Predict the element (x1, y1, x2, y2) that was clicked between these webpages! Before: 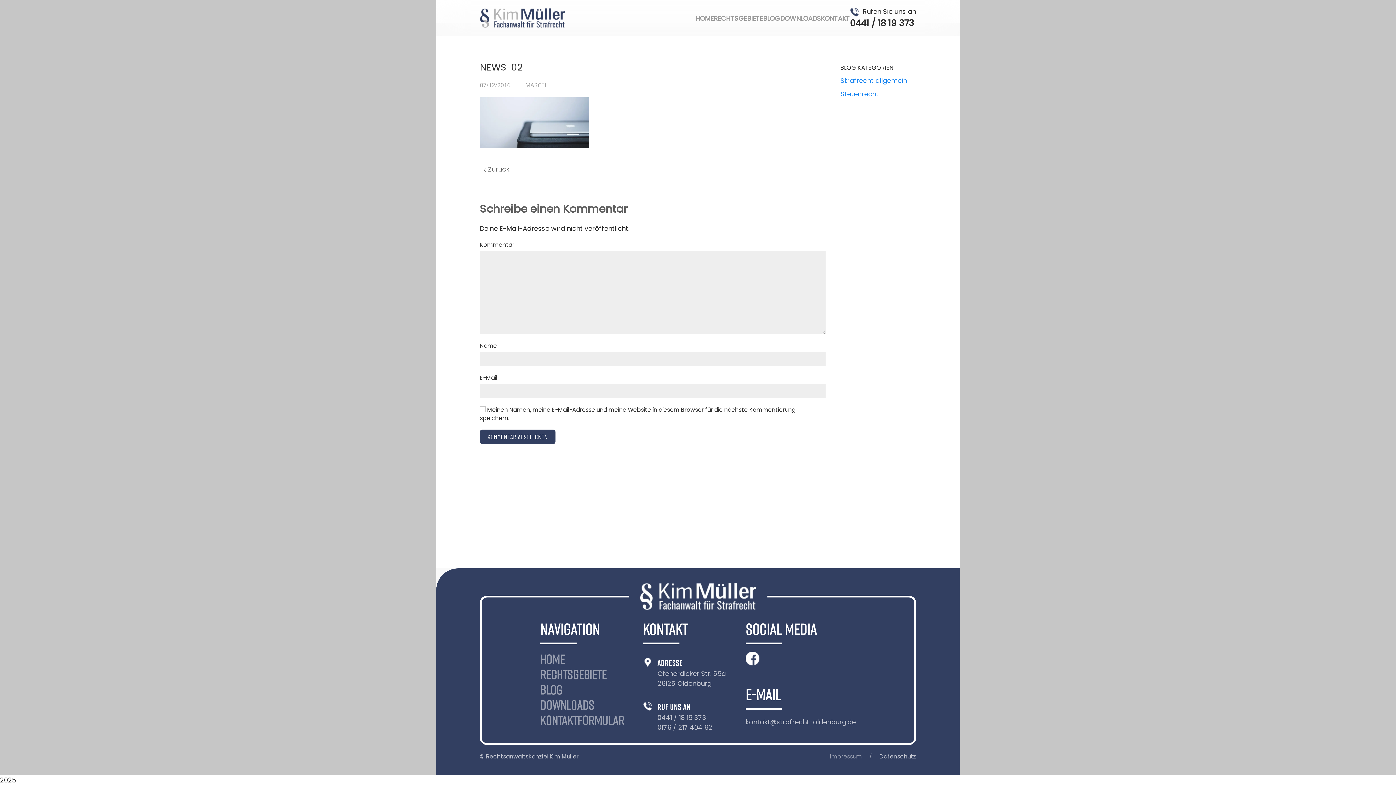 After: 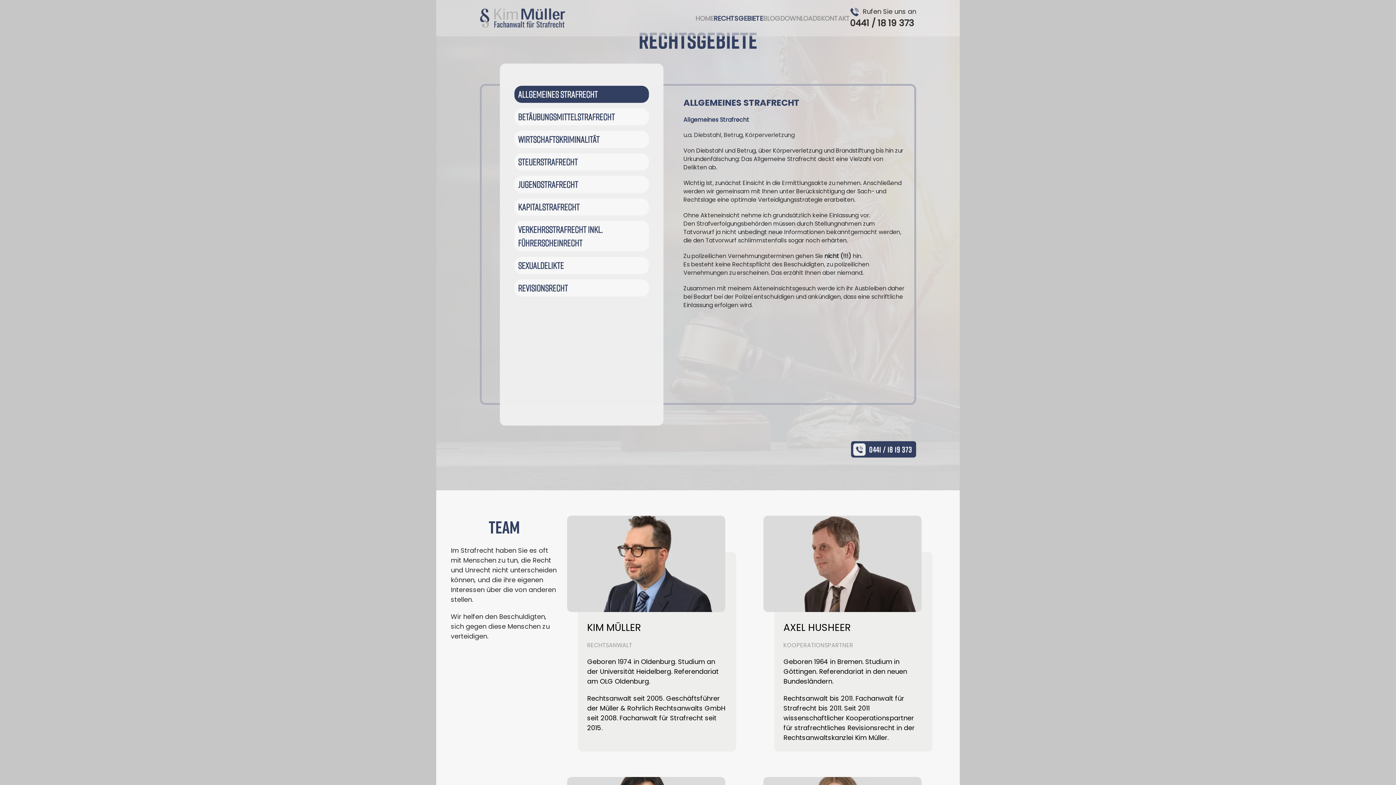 Action: label: RECHTSGEBIETE bbox: (713, 0, 763, 36)